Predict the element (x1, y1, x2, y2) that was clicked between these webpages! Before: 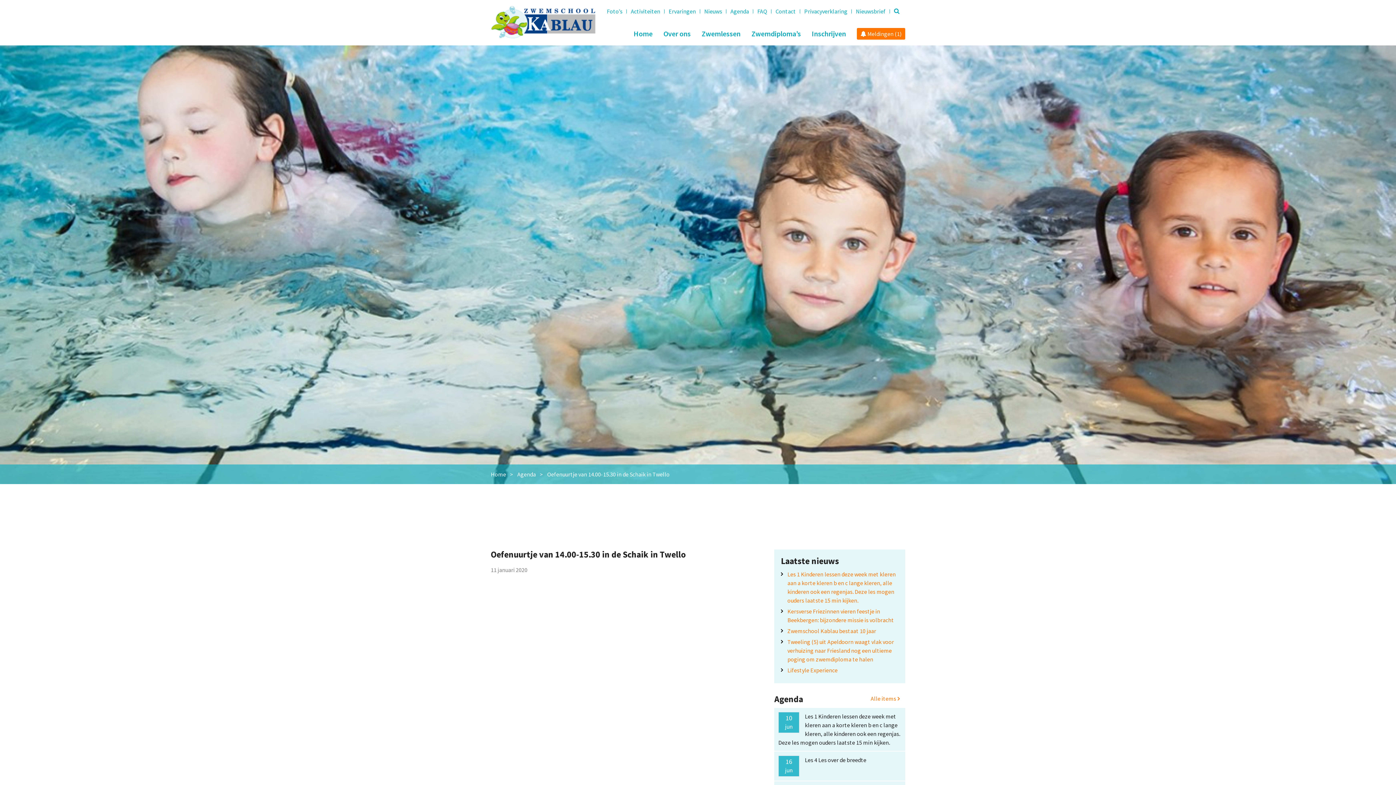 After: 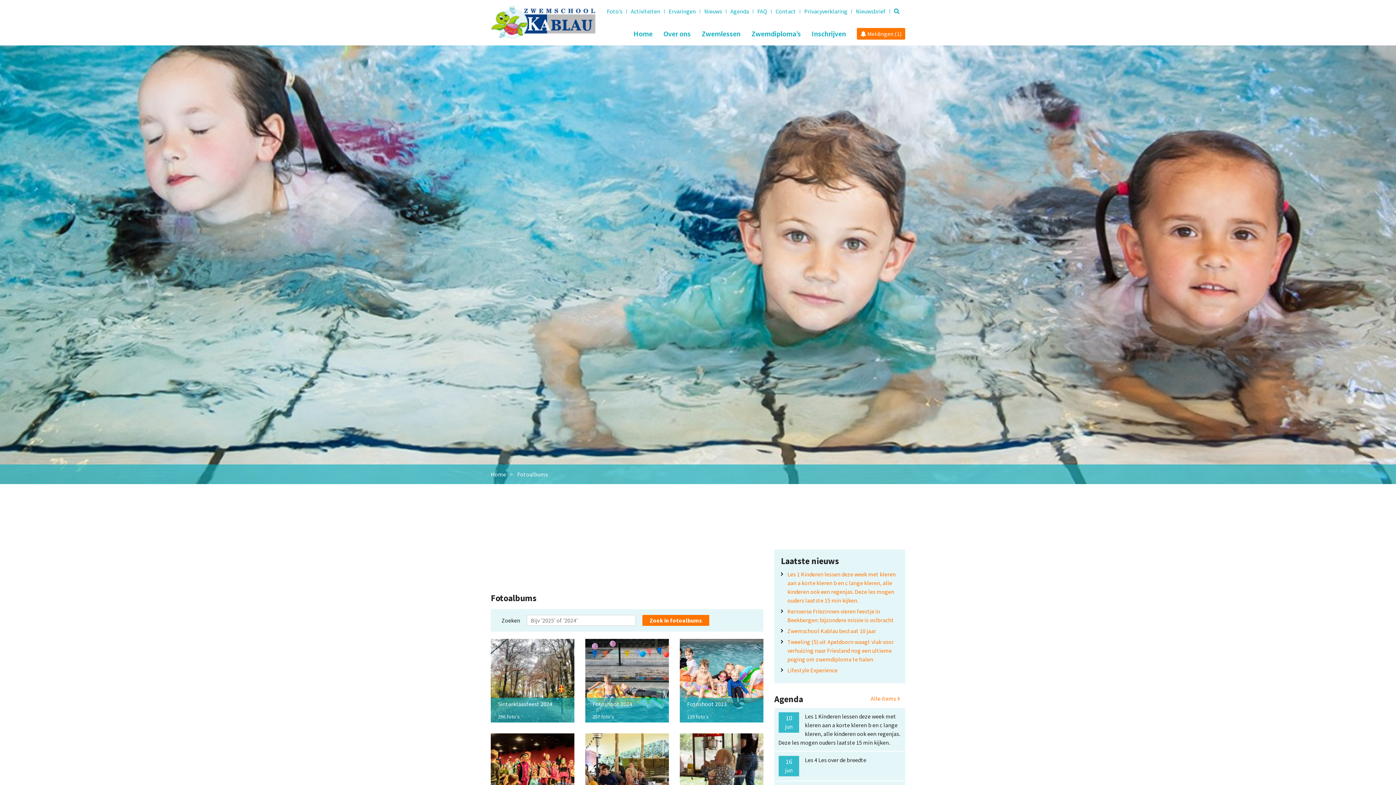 Action: label: Foto’s bbox: (606, 7, 622, 14)